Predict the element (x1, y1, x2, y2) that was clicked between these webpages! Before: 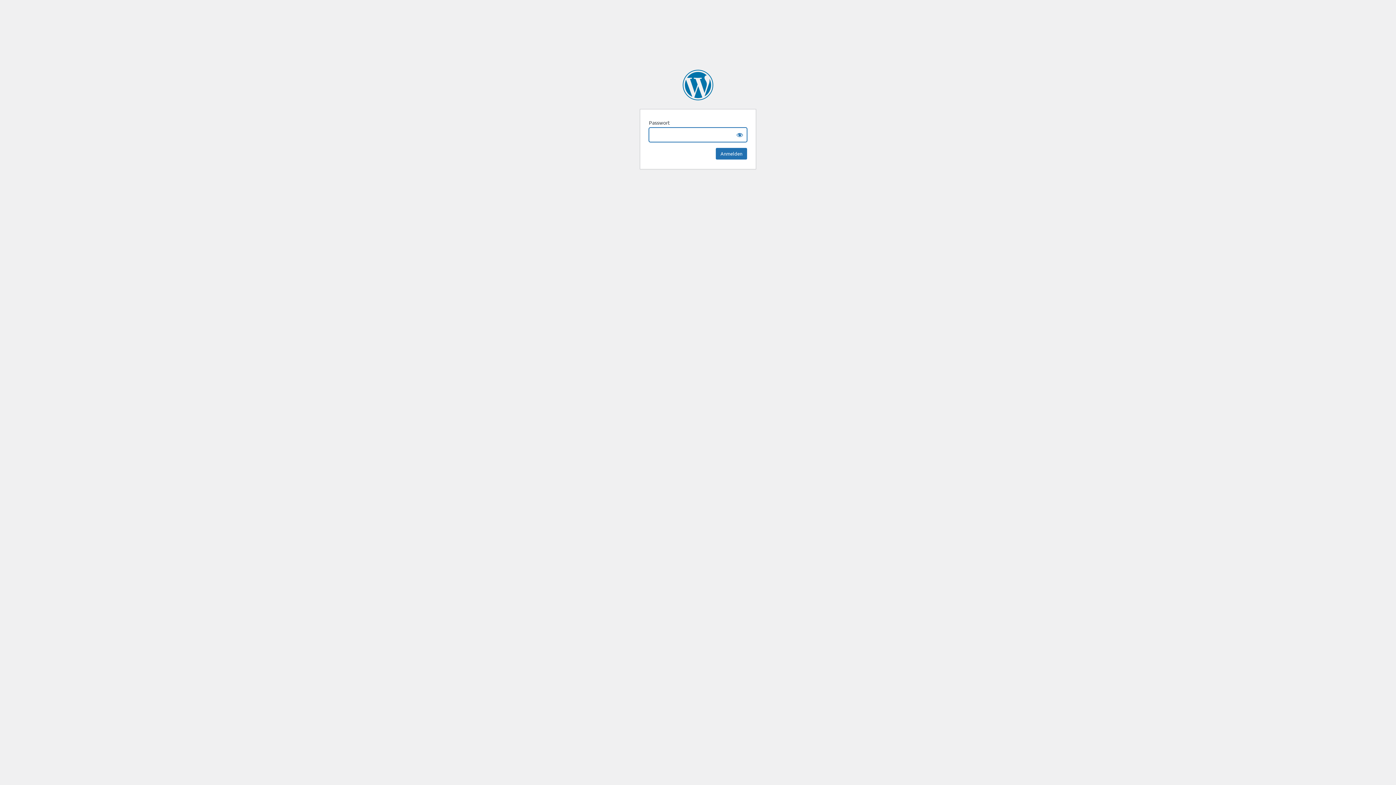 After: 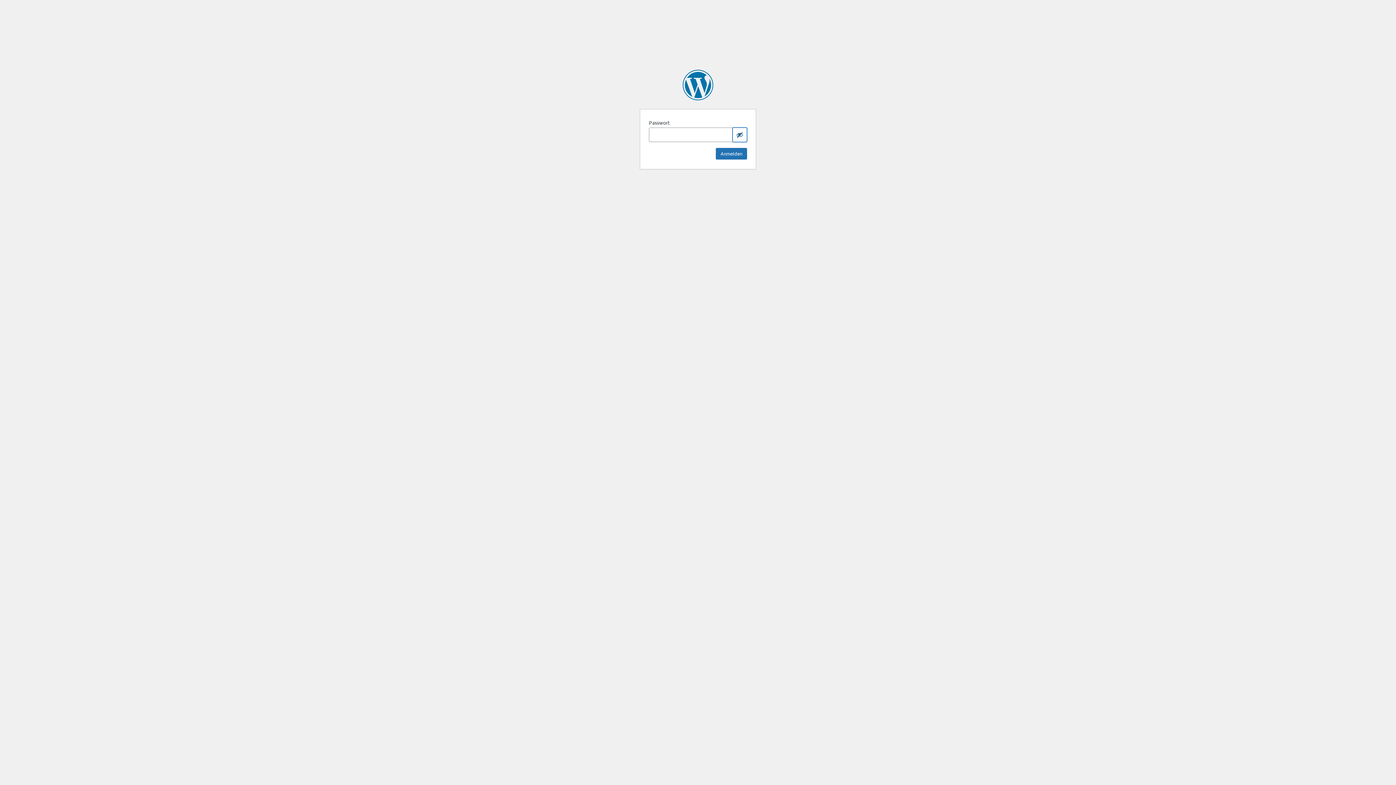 Action: bbox: (732, 127, 747, 142) label: Show password